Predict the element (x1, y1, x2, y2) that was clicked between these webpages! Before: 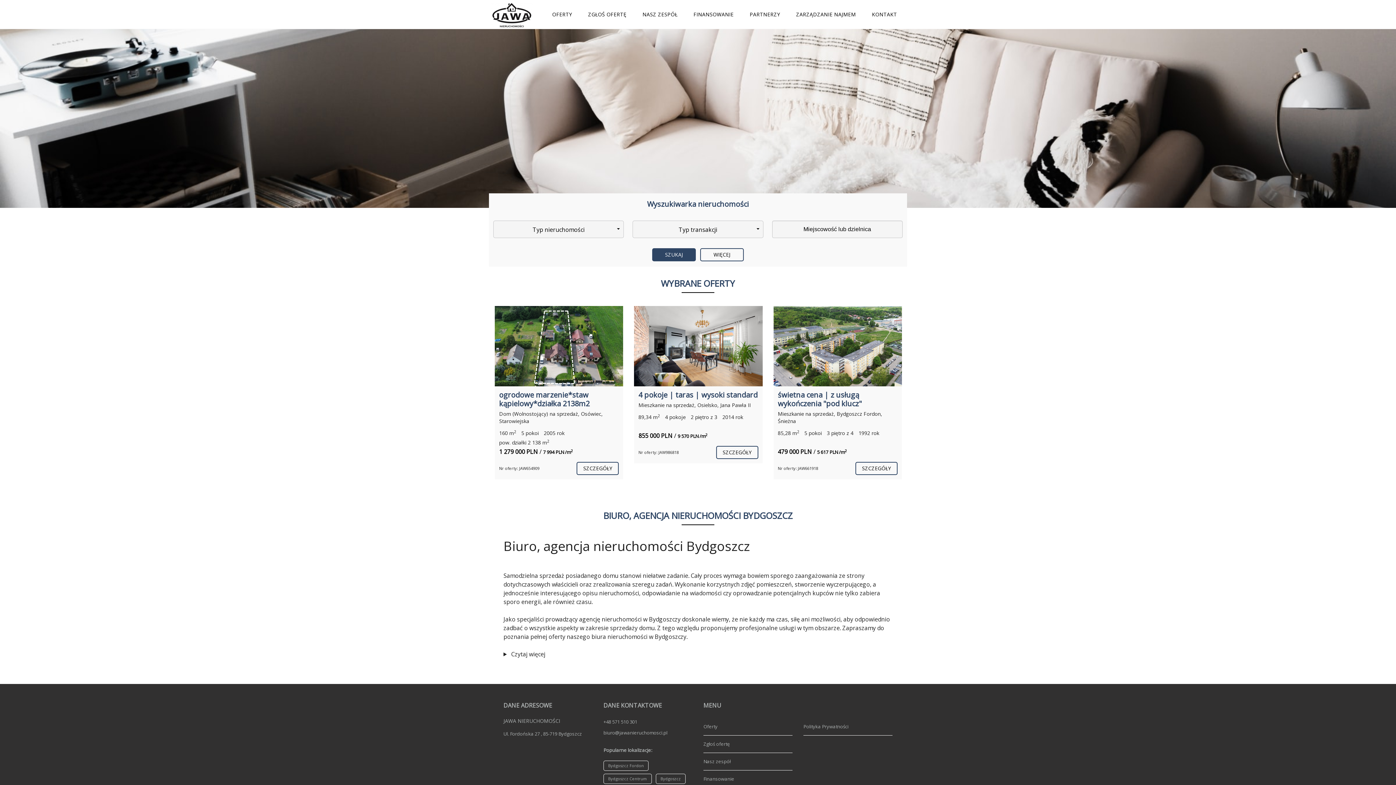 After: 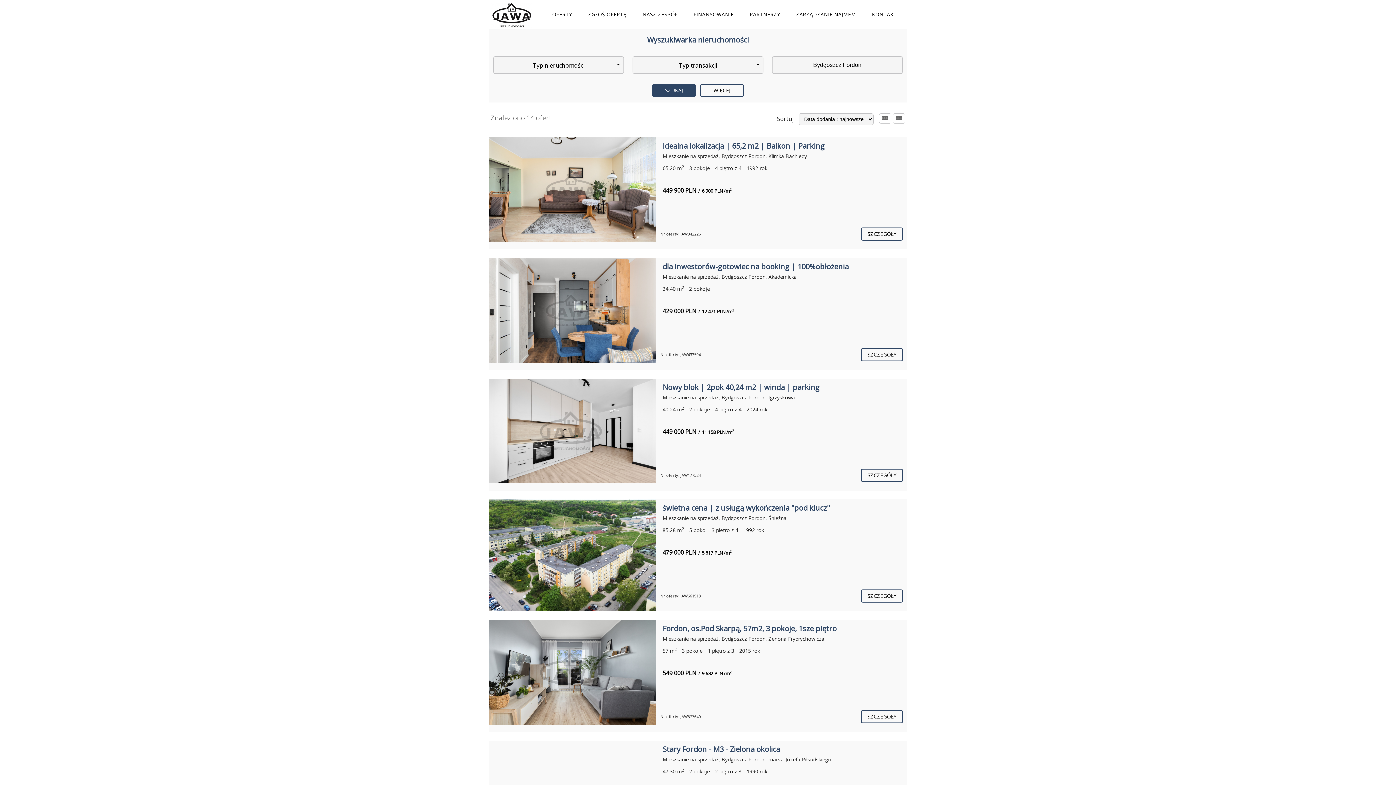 Action: bbox: (603, 761, 648, 771) label: Bydgoszcz Fordon